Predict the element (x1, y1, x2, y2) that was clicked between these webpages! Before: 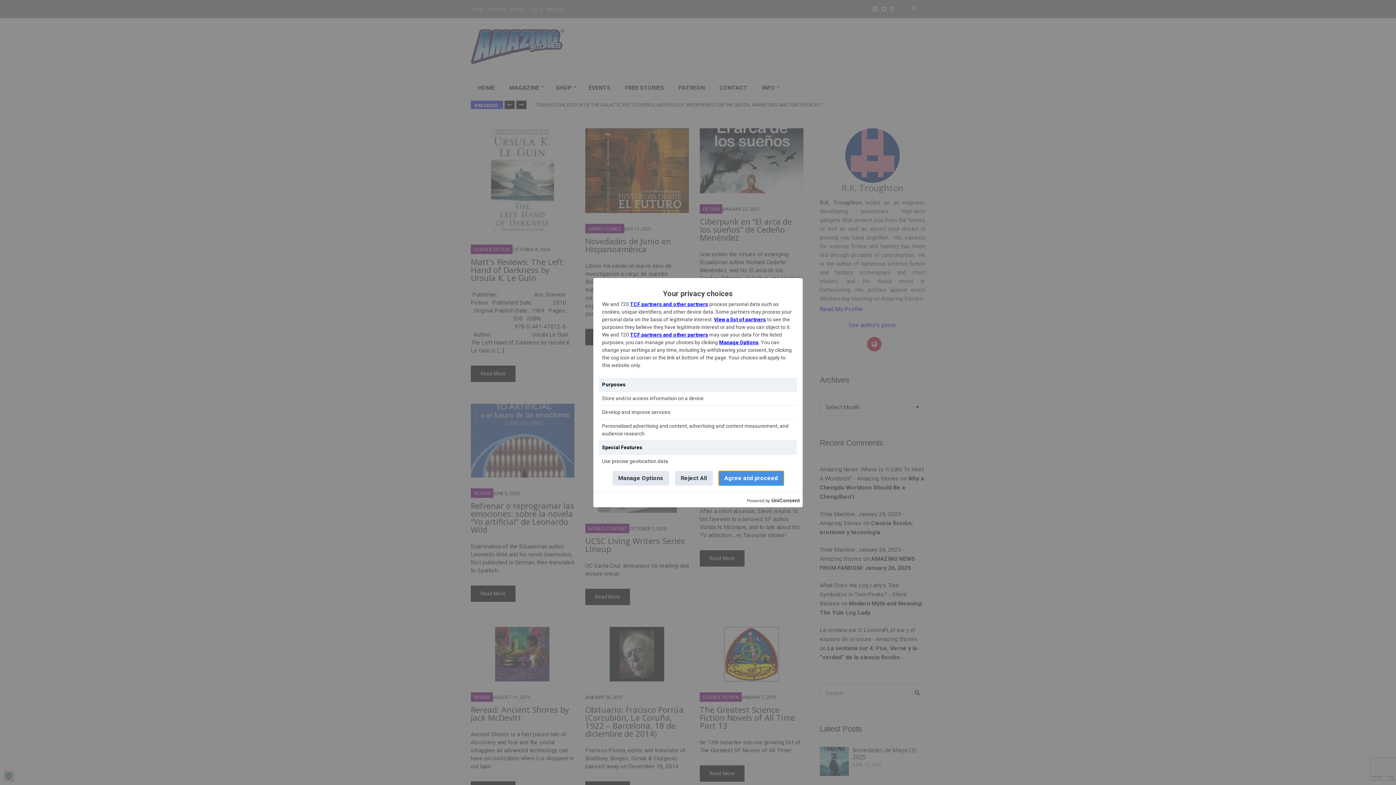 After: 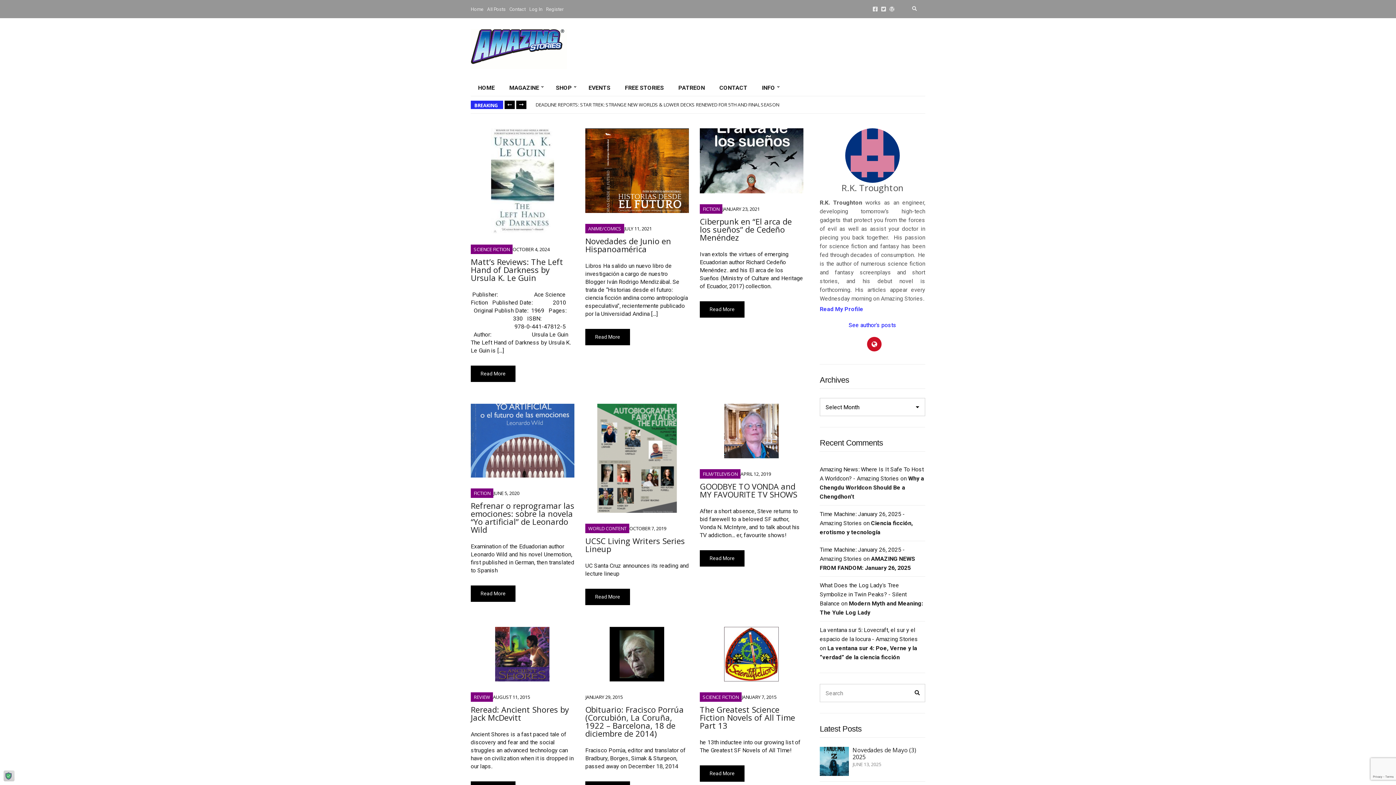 Action: bbox: (675, 471, 712, 485) label: Reject All